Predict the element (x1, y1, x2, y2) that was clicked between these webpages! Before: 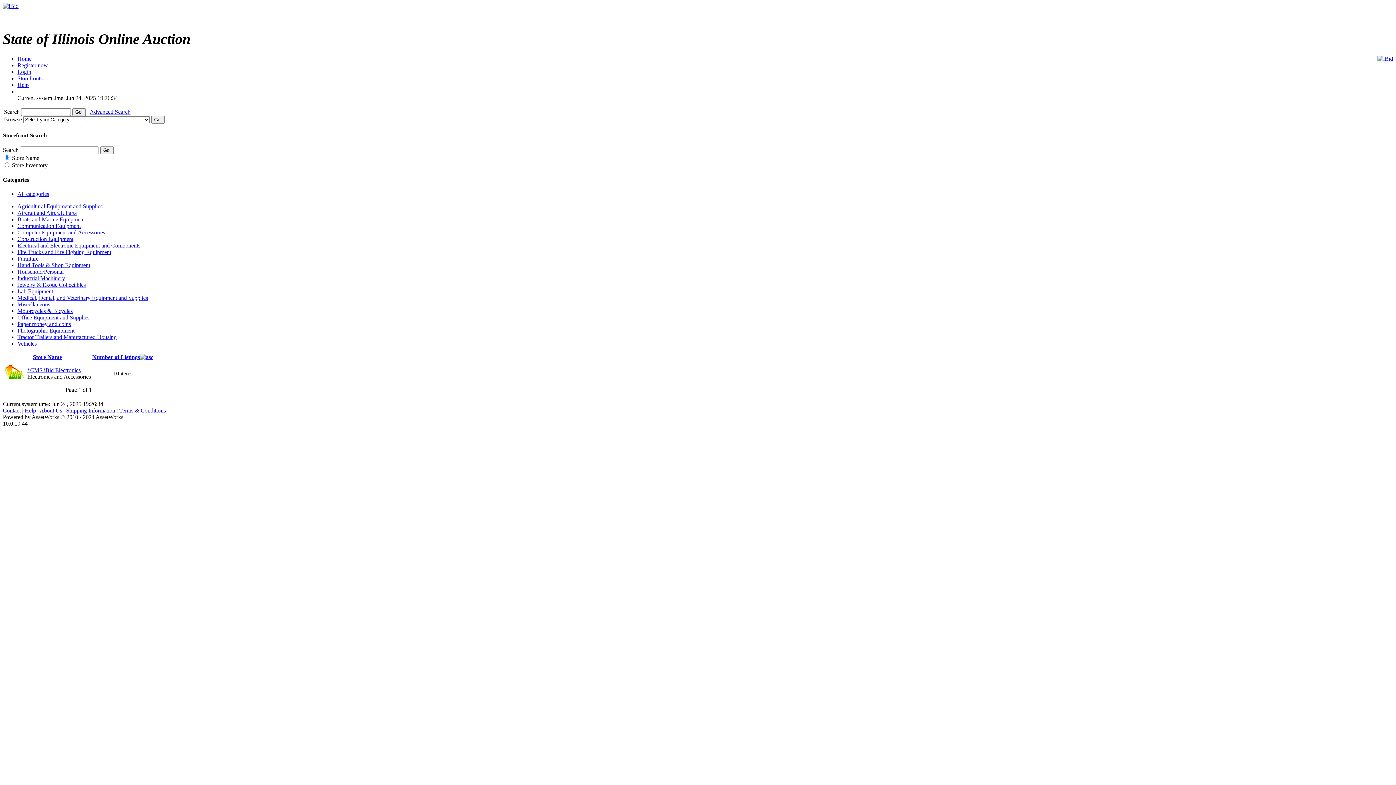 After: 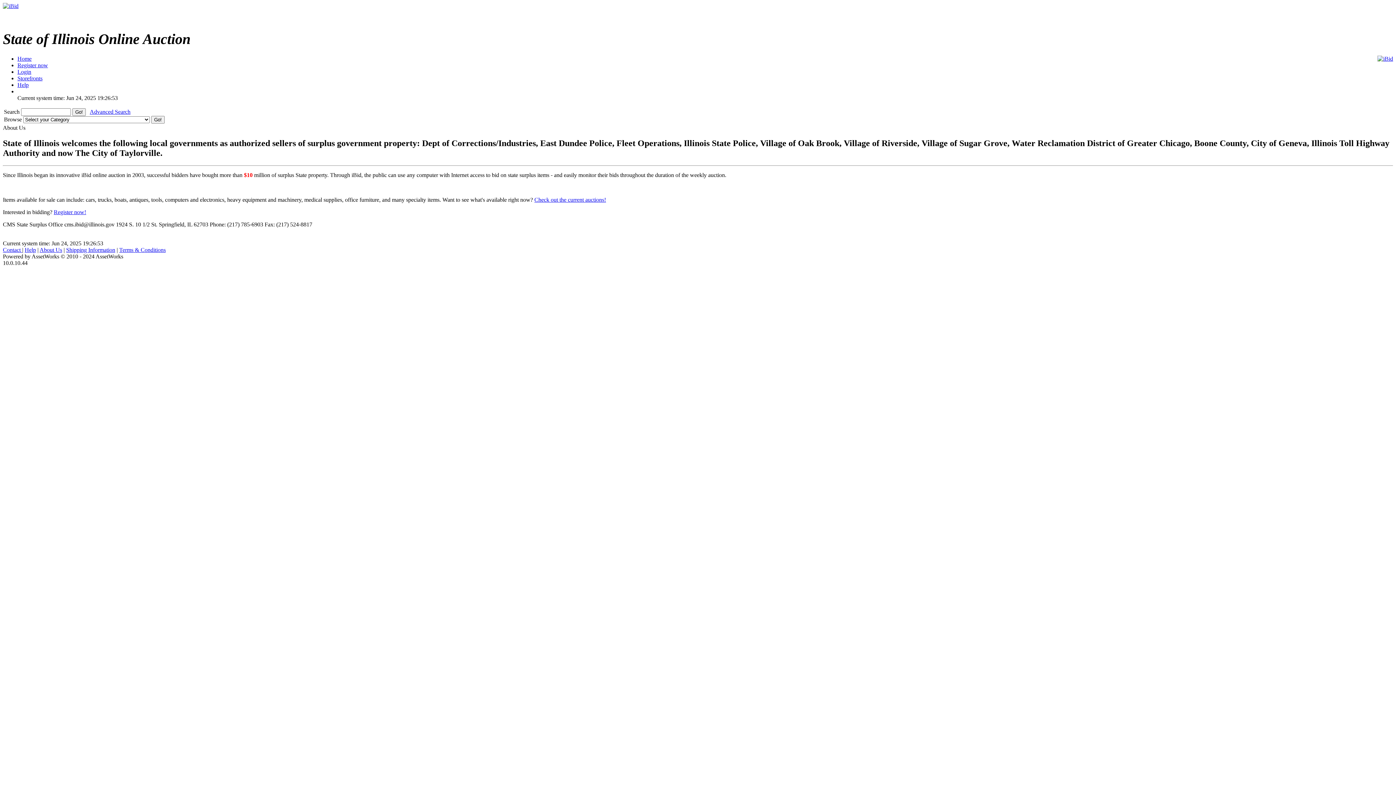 Action: label: About Us bbox: (39, 407, 62, 413)